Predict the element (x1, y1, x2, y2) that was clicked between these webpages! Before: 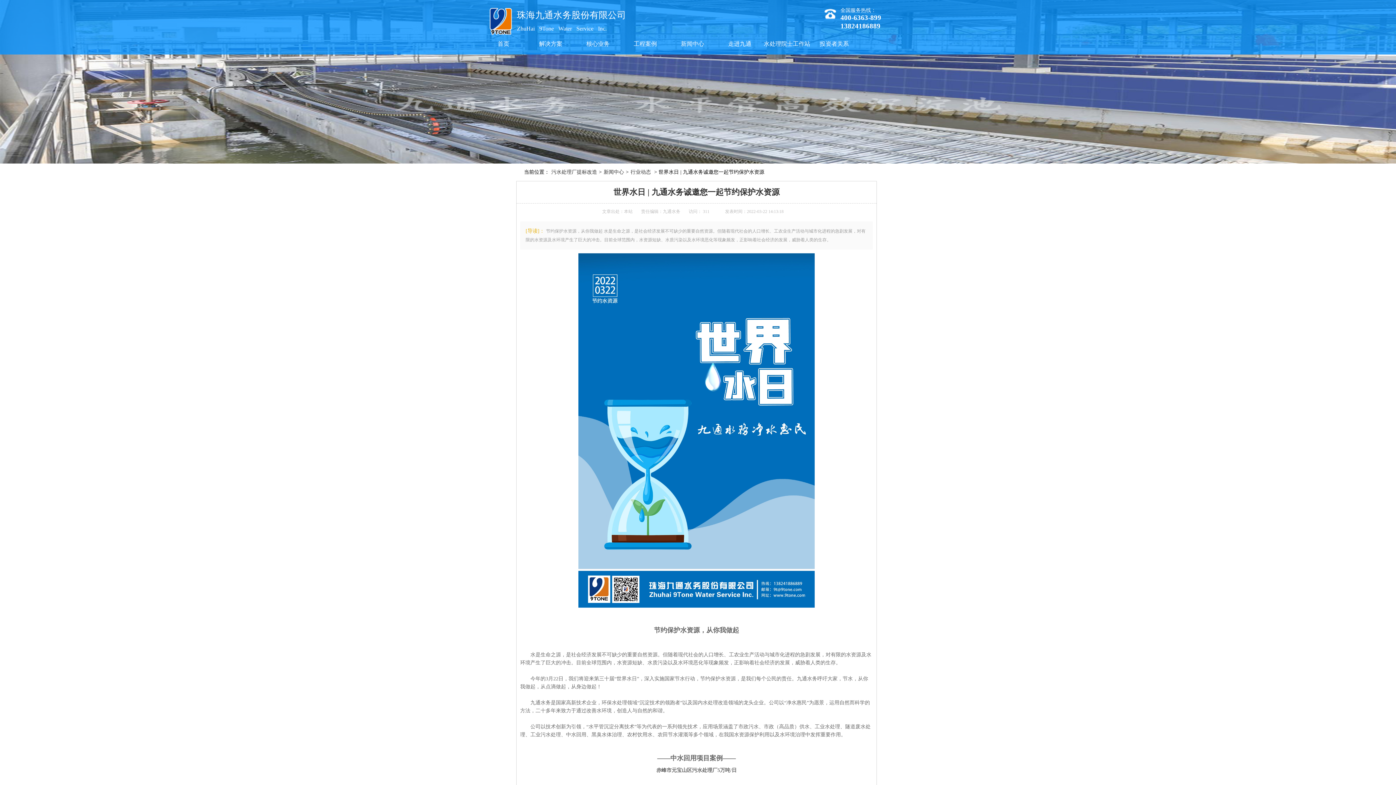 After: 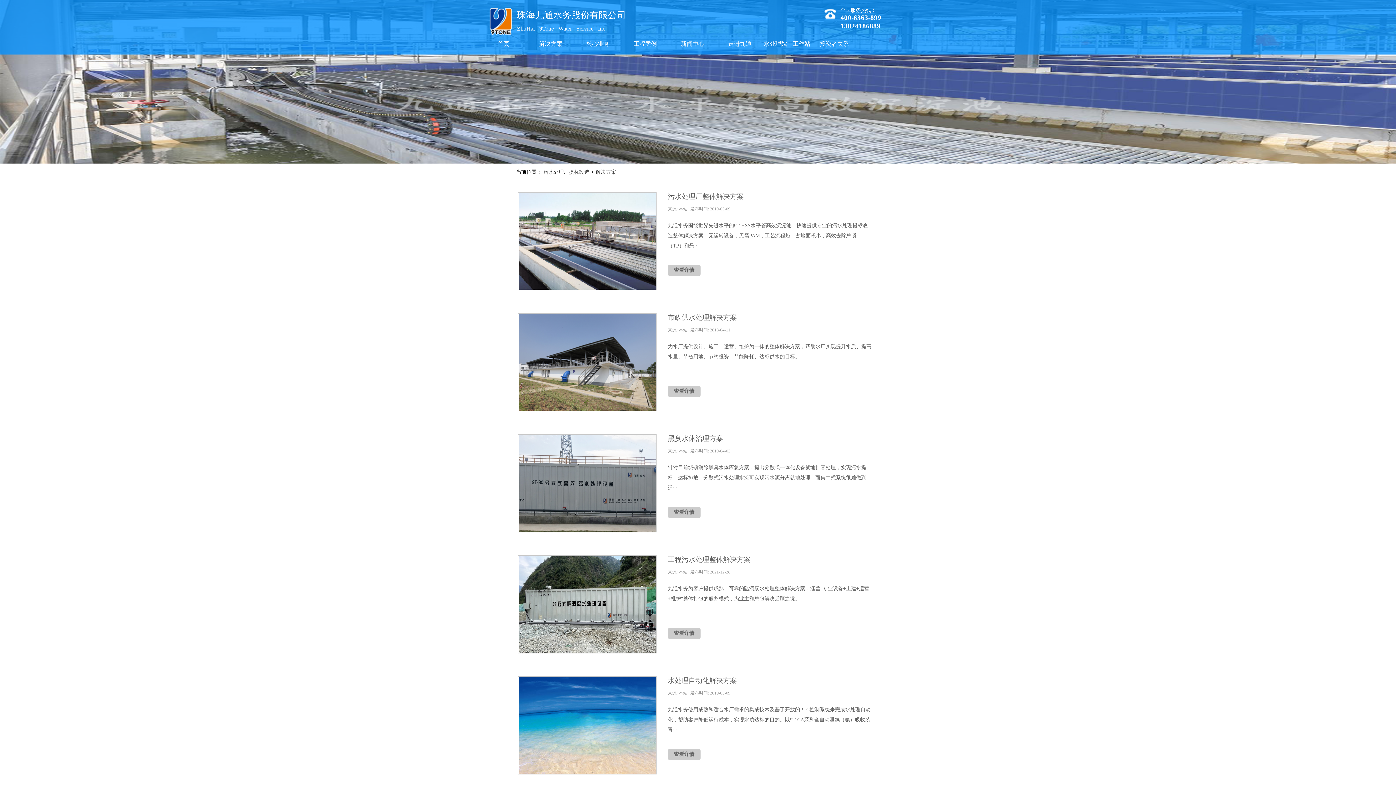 Action: bbox: (527, 38, 574, 49) label: 解决方案